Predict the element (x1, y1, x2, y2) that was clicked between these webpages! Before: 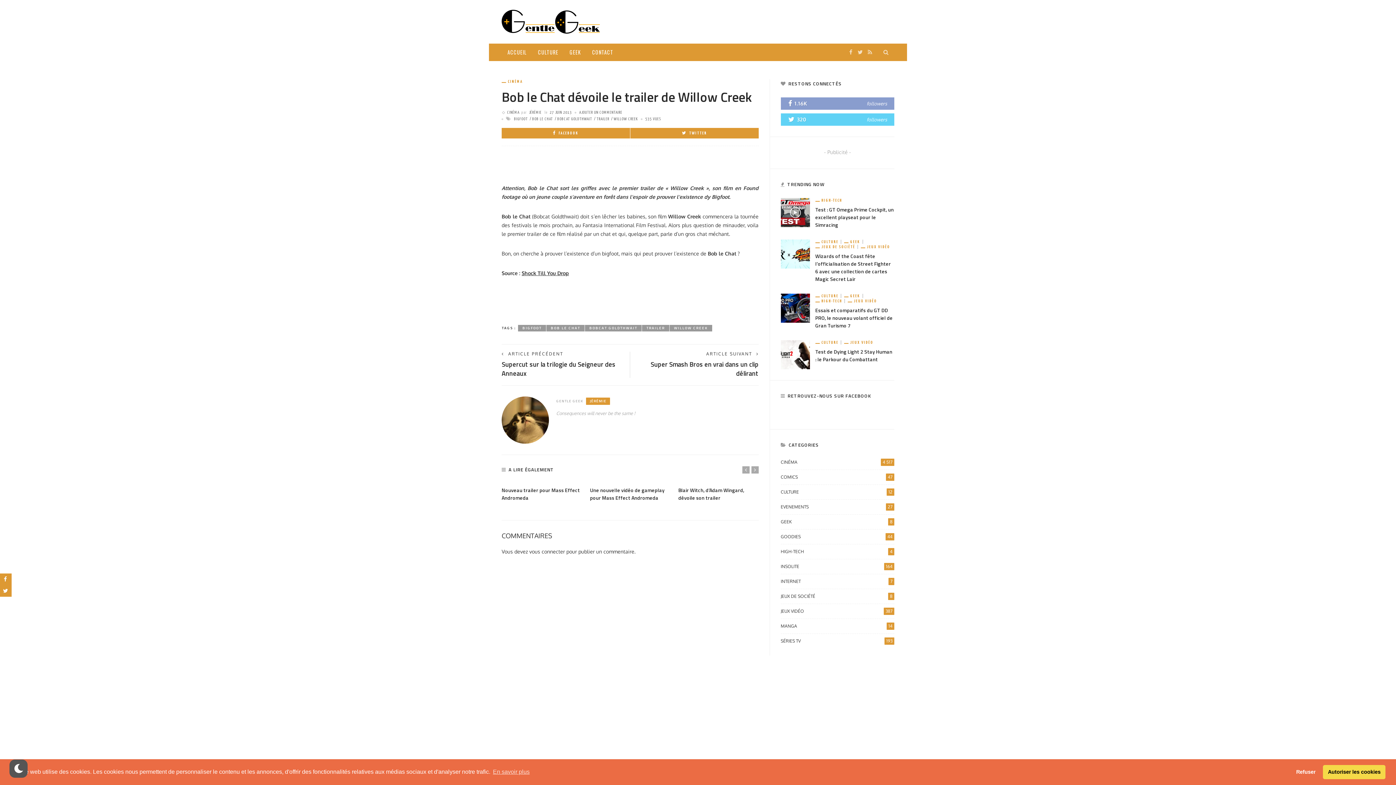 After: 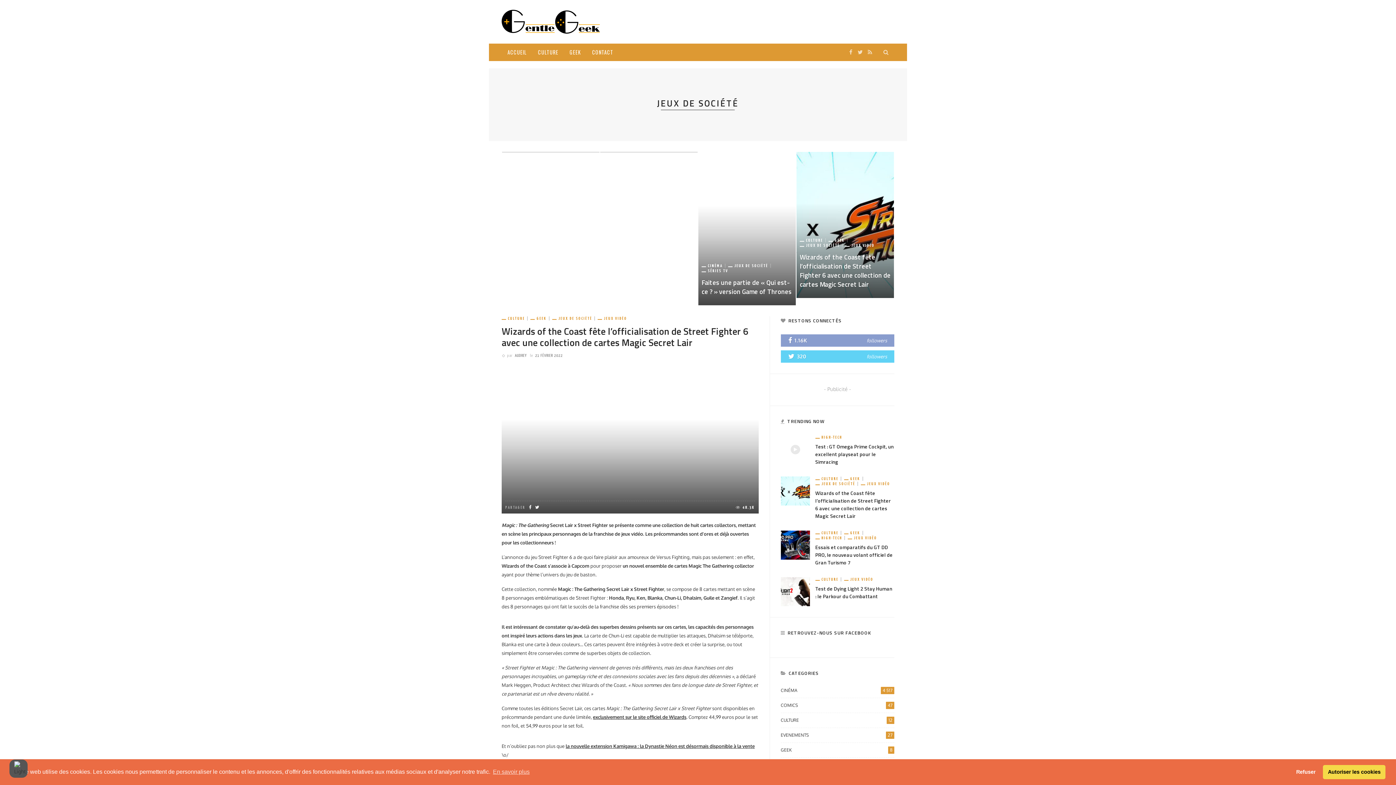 Action: bbox: (815, 244, 860, 249) label: JEUX DE SOCIÉTÉ